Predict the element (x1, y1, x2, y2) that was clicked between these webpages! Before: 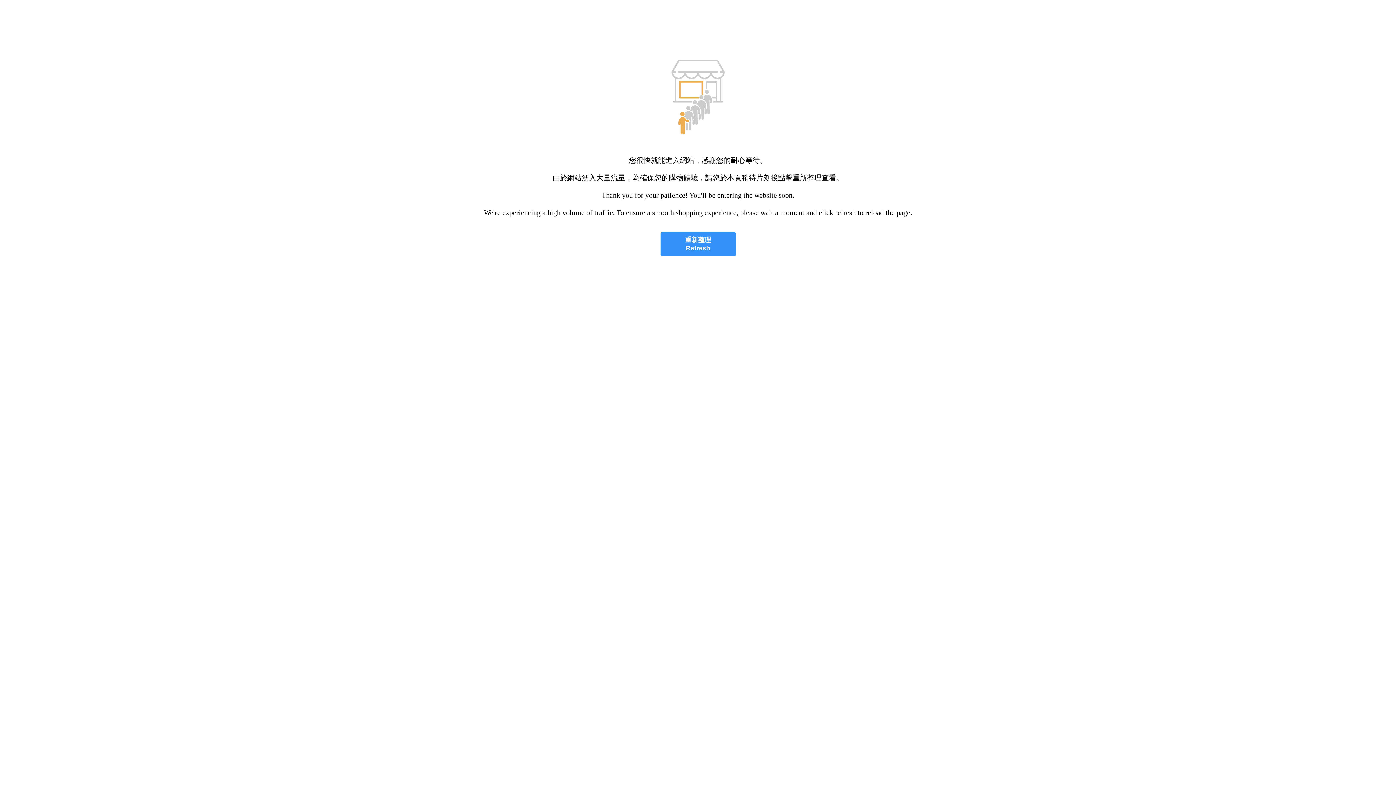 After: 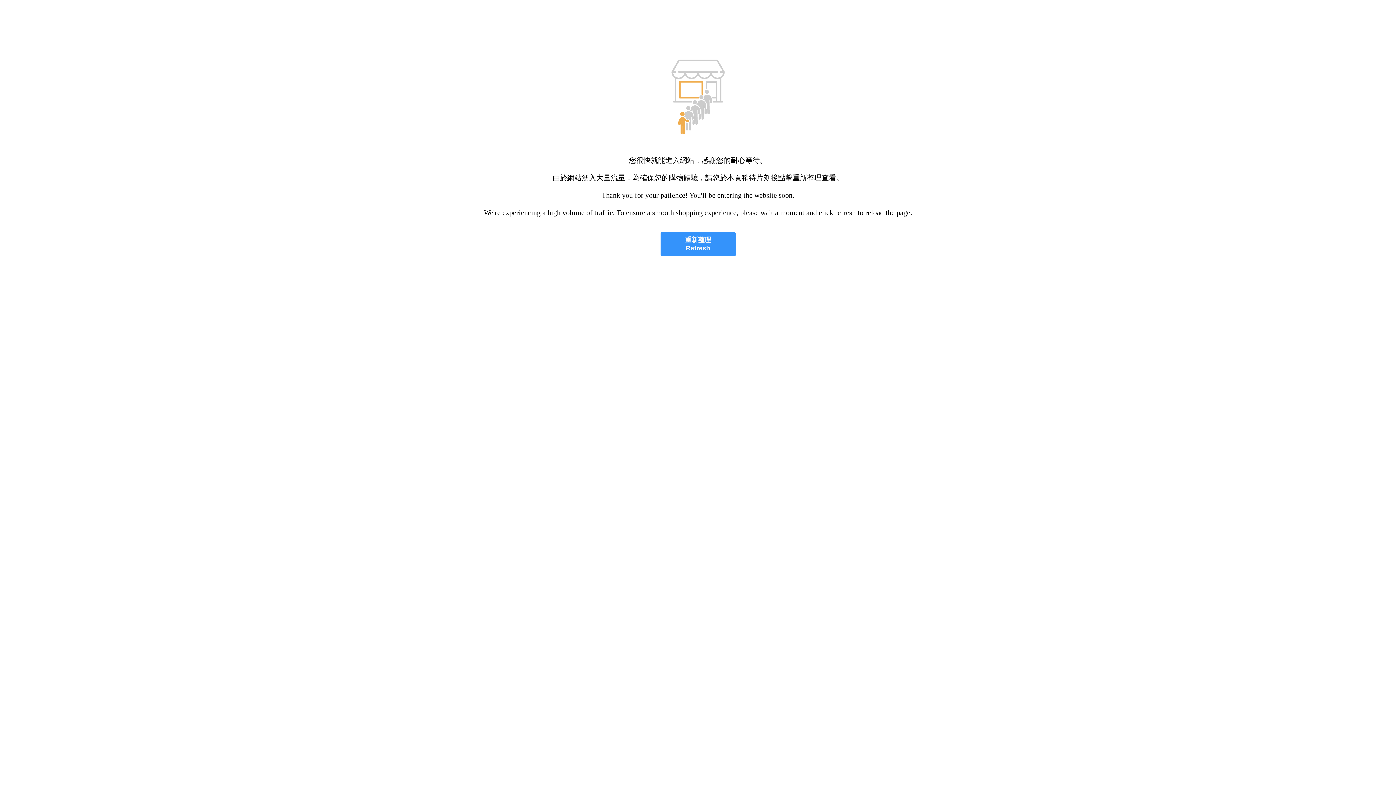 Action: label: 重新整理
Refresh bbox: (660, 232, 735, 256)